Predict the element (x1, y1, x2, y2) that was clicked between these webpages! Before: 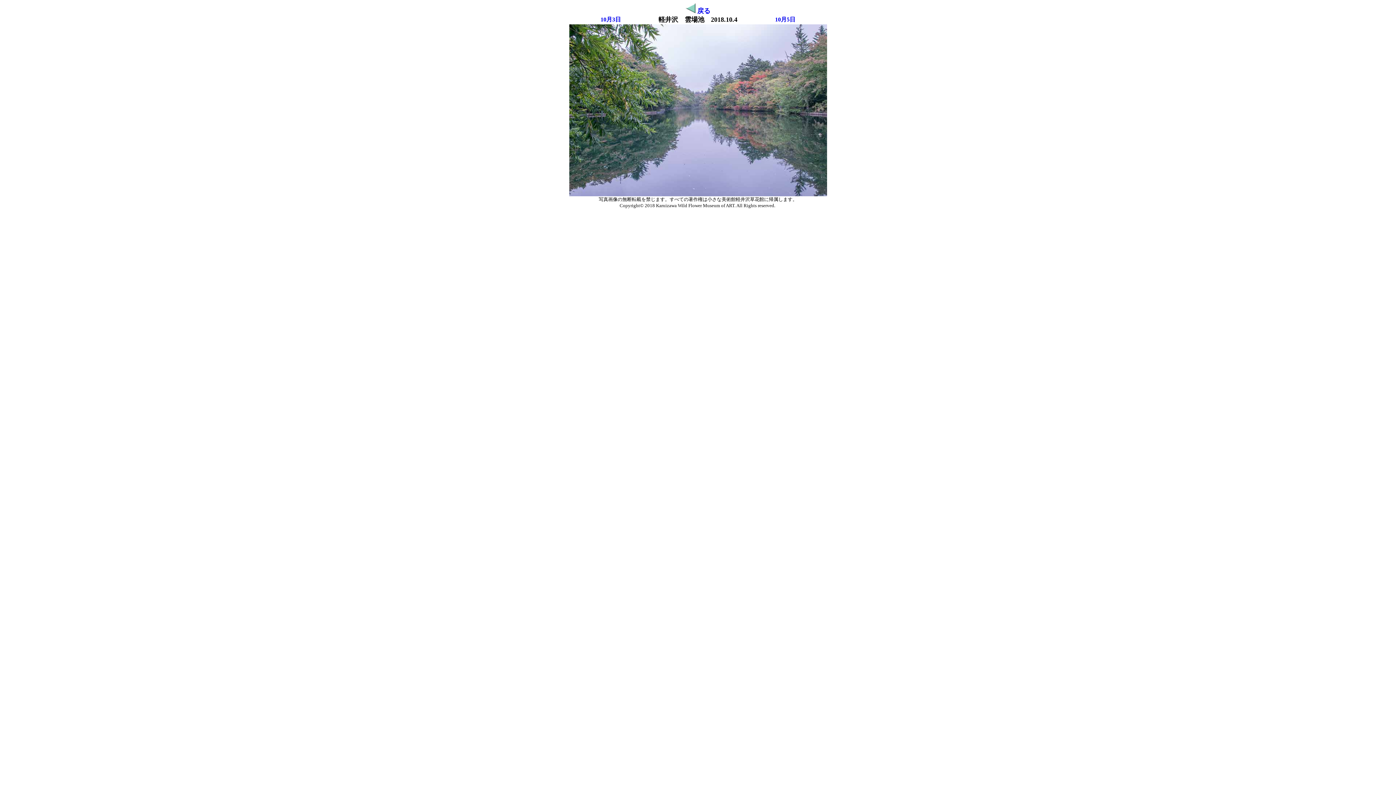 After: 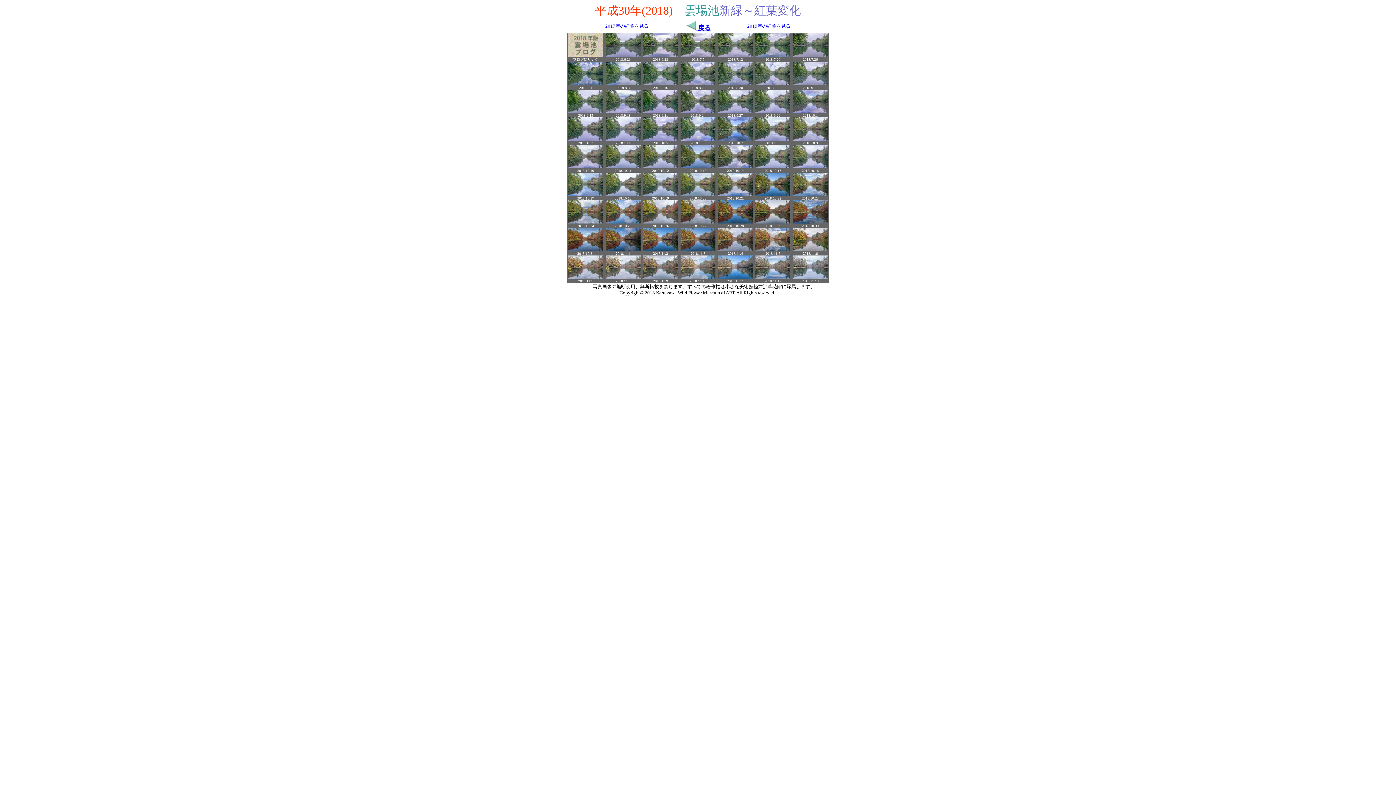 Action: bbox: (685, 8, 710, 14) label:  戻る